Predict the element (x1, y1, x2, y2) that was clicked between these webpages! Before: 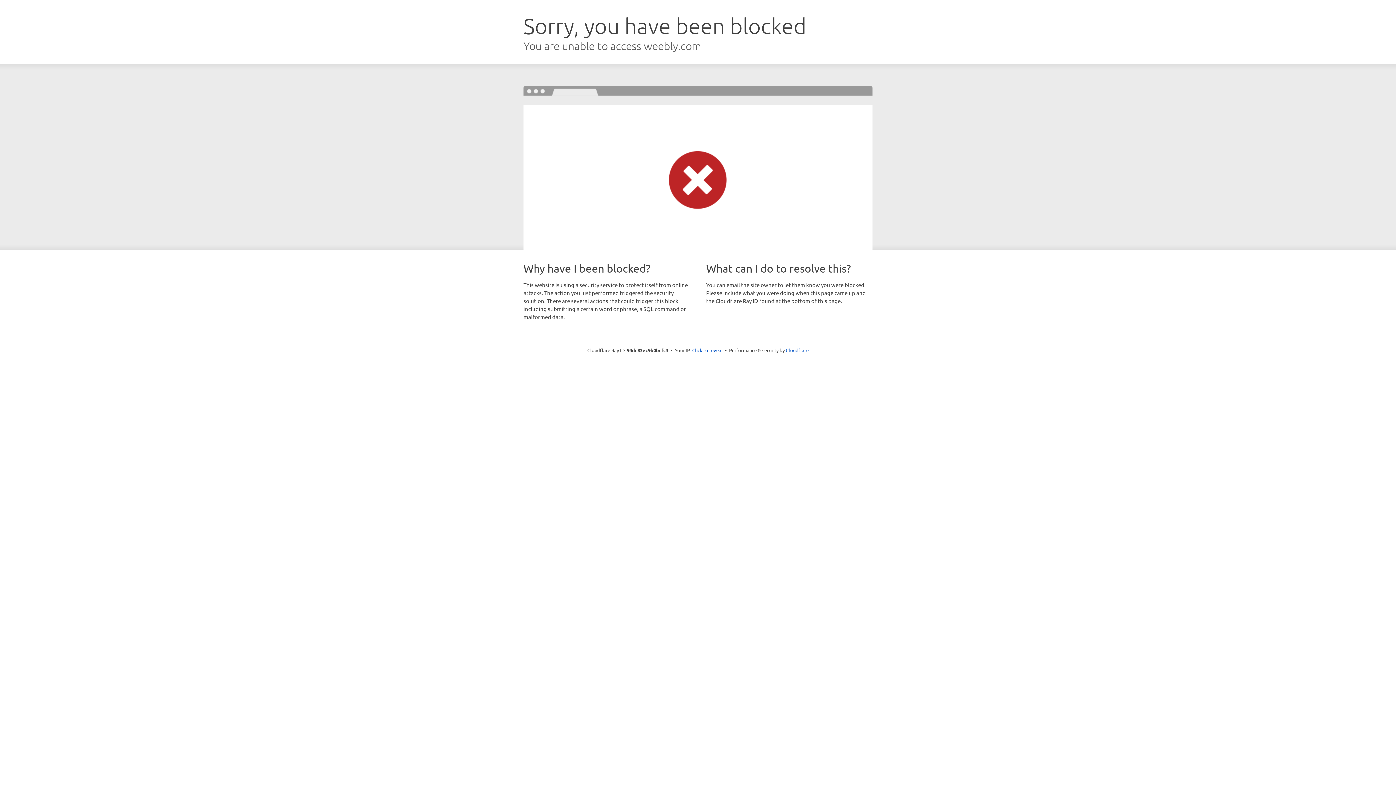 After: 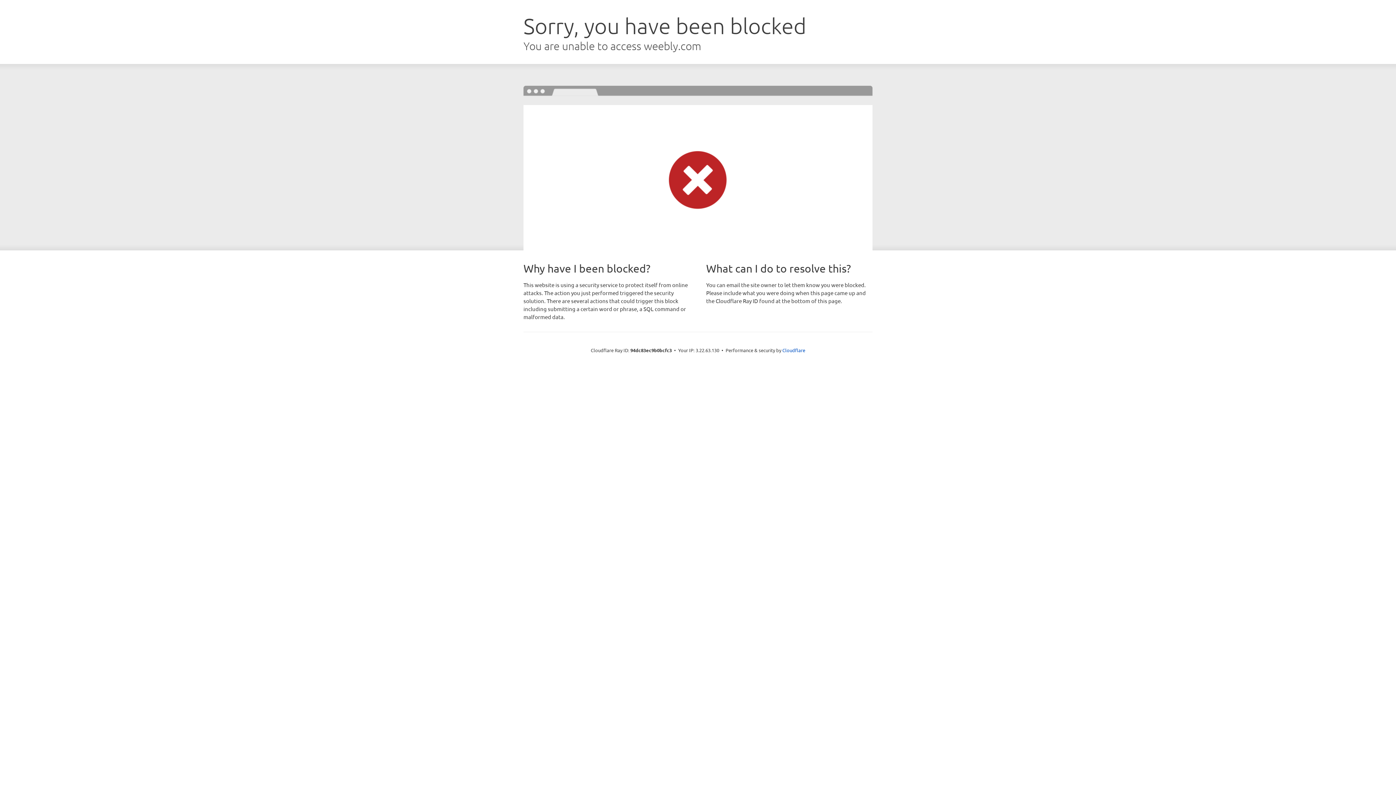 Action: bbox: (692, 346, 722, 353) label: Click to reveal